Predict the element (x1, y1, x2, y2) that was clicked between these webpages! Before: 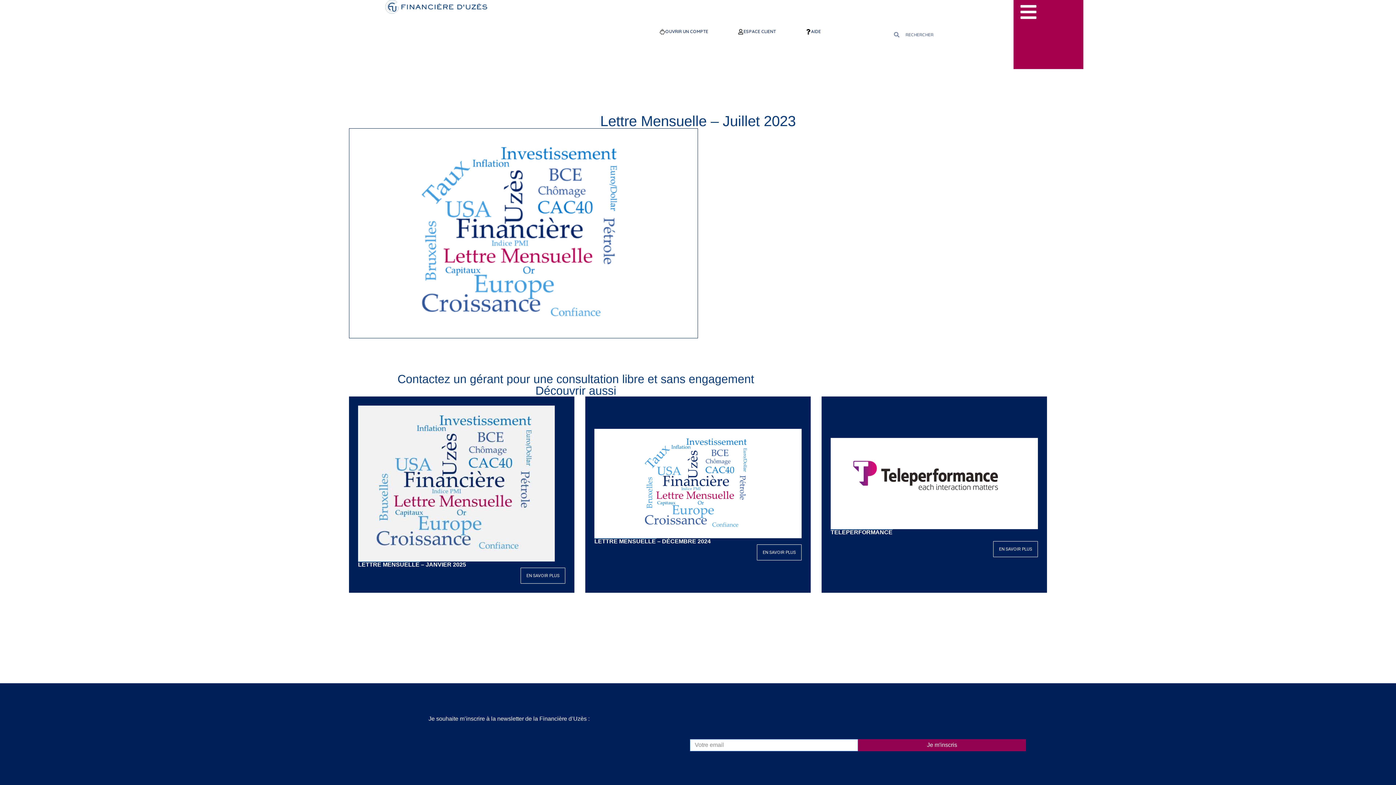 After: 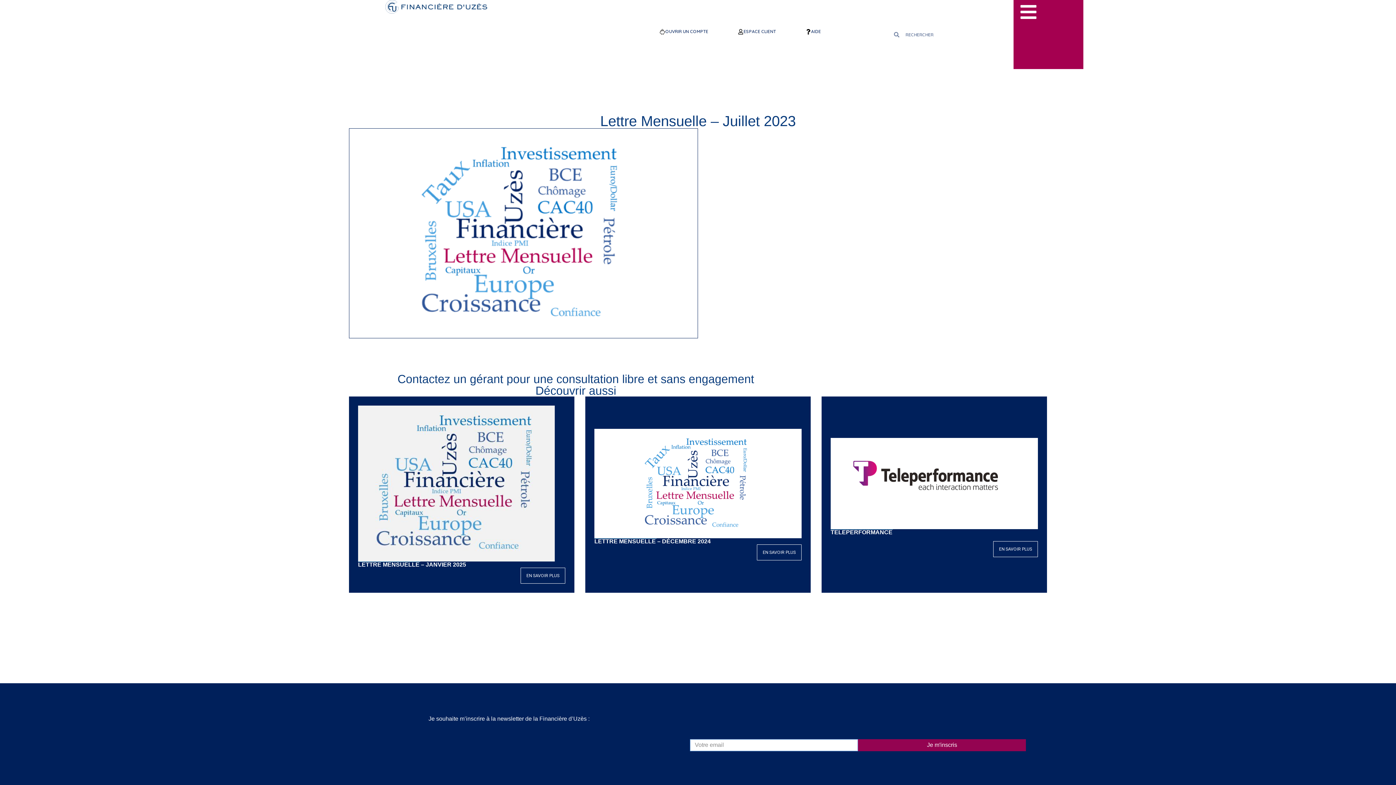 Action: bbox: (858, 739, 1026, 751) label: Je m'inscris